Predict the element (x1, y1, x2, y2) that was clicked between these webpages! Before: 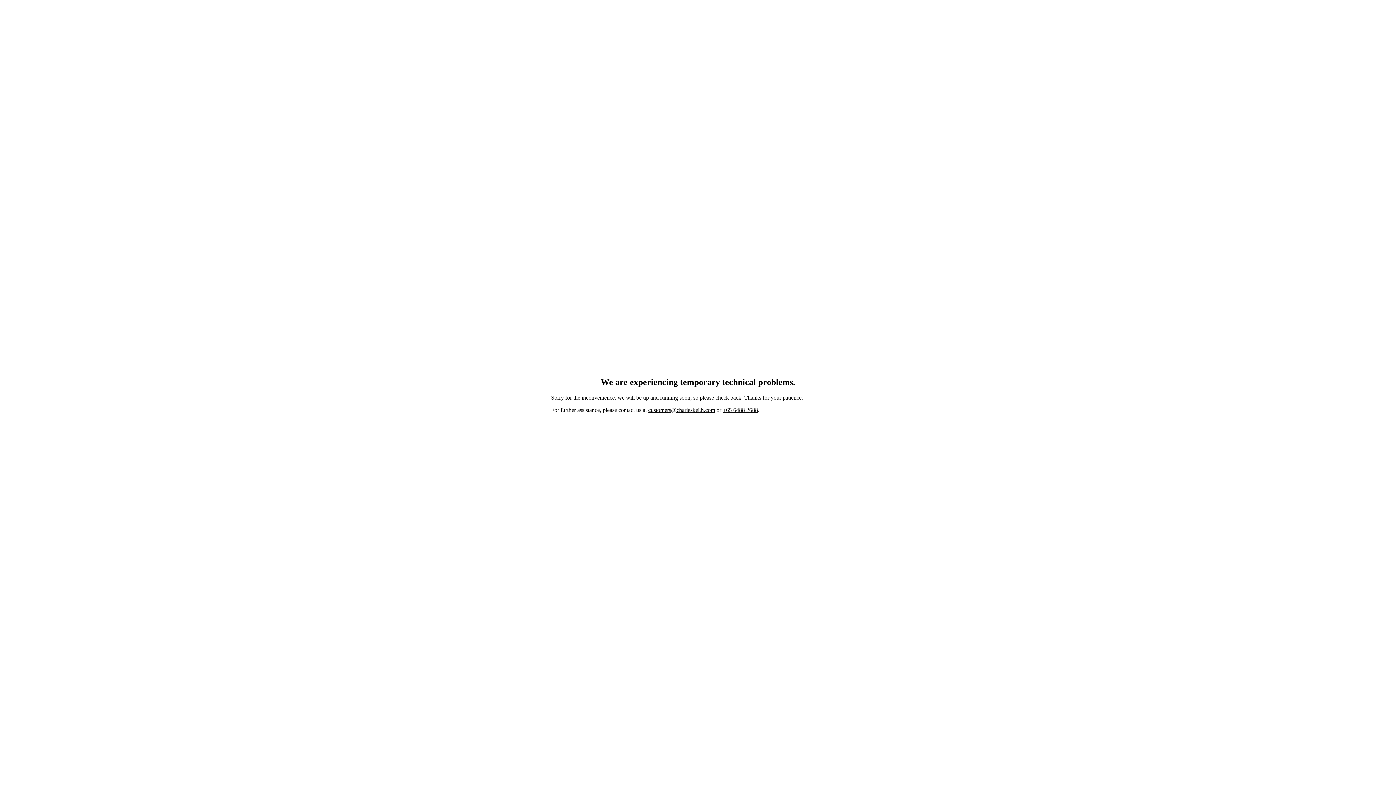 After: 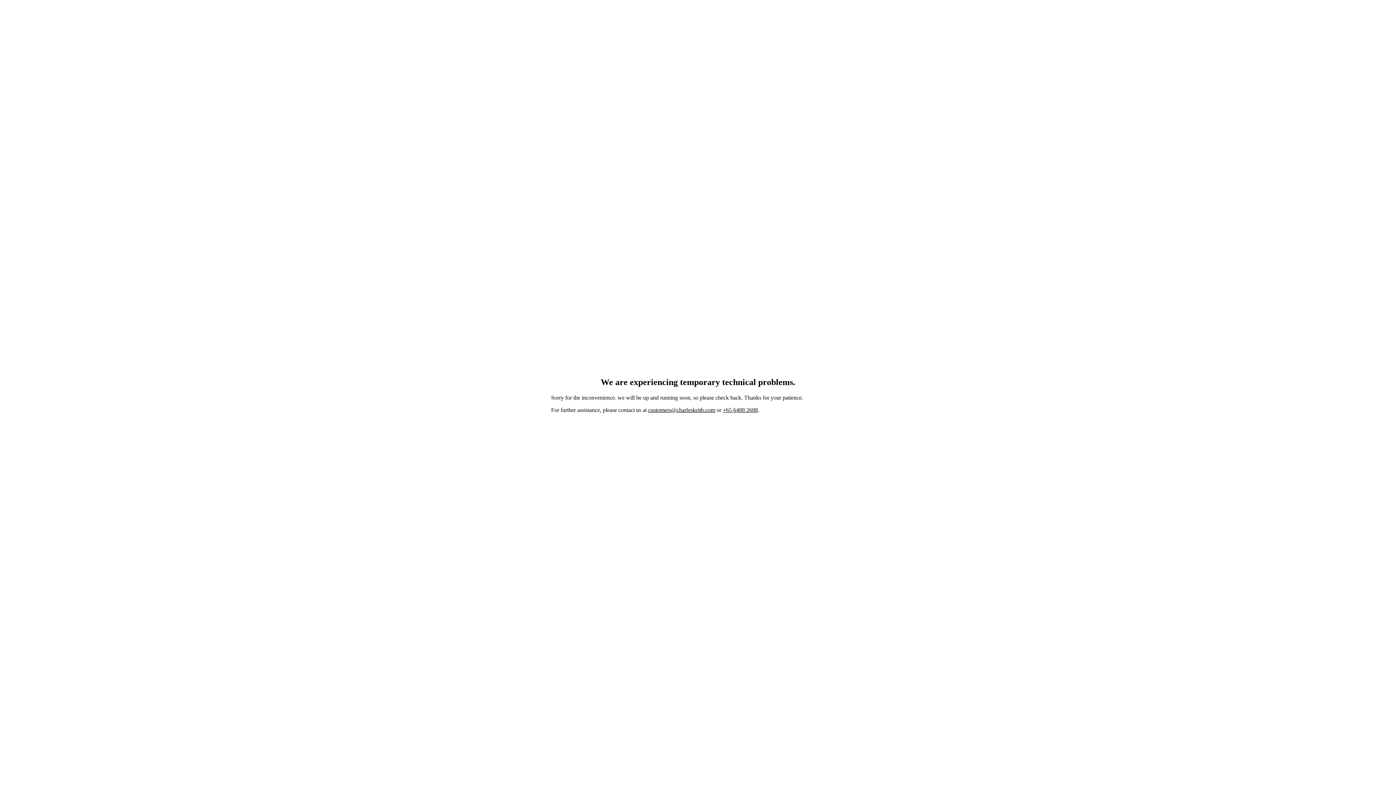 Action: bbox: (648, 407, 715, 413) label: customers@charleskeith.com